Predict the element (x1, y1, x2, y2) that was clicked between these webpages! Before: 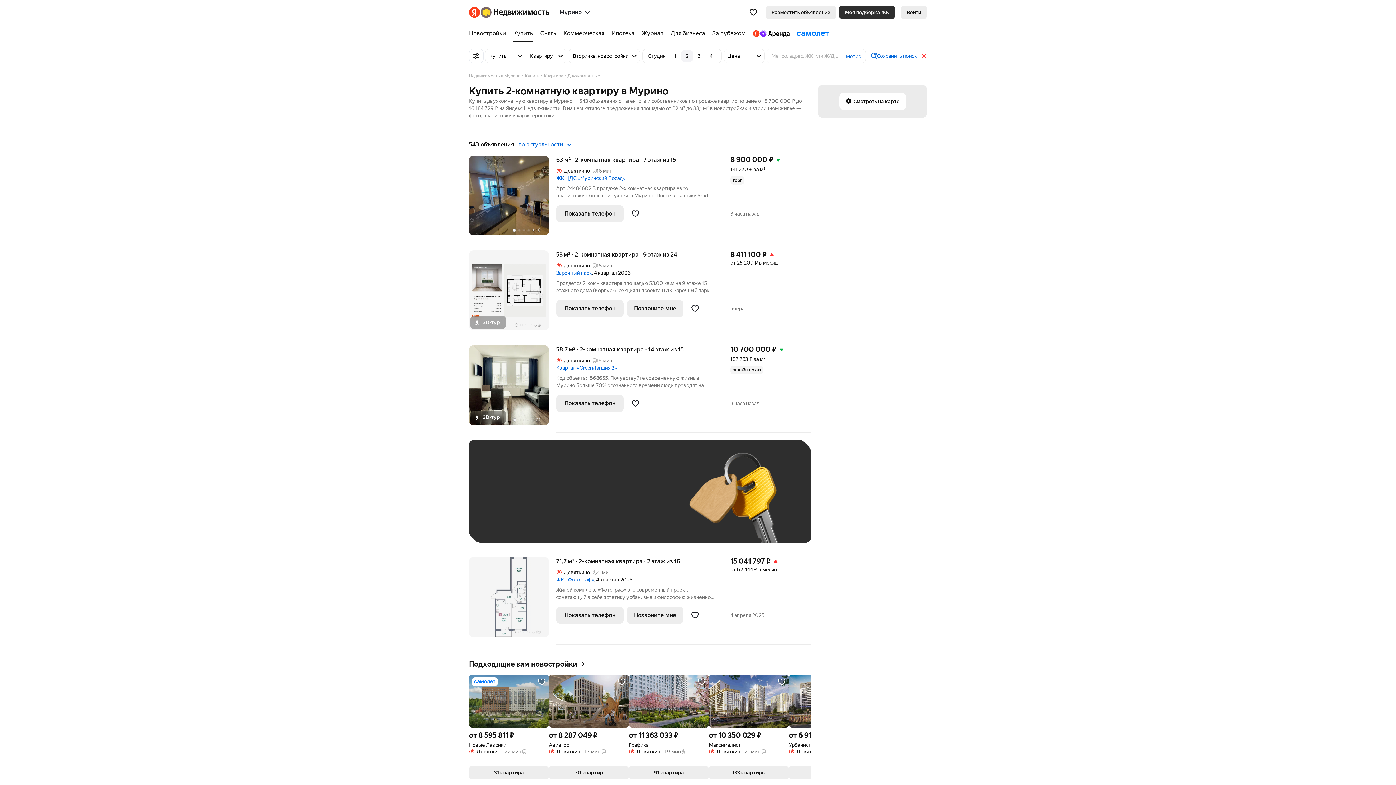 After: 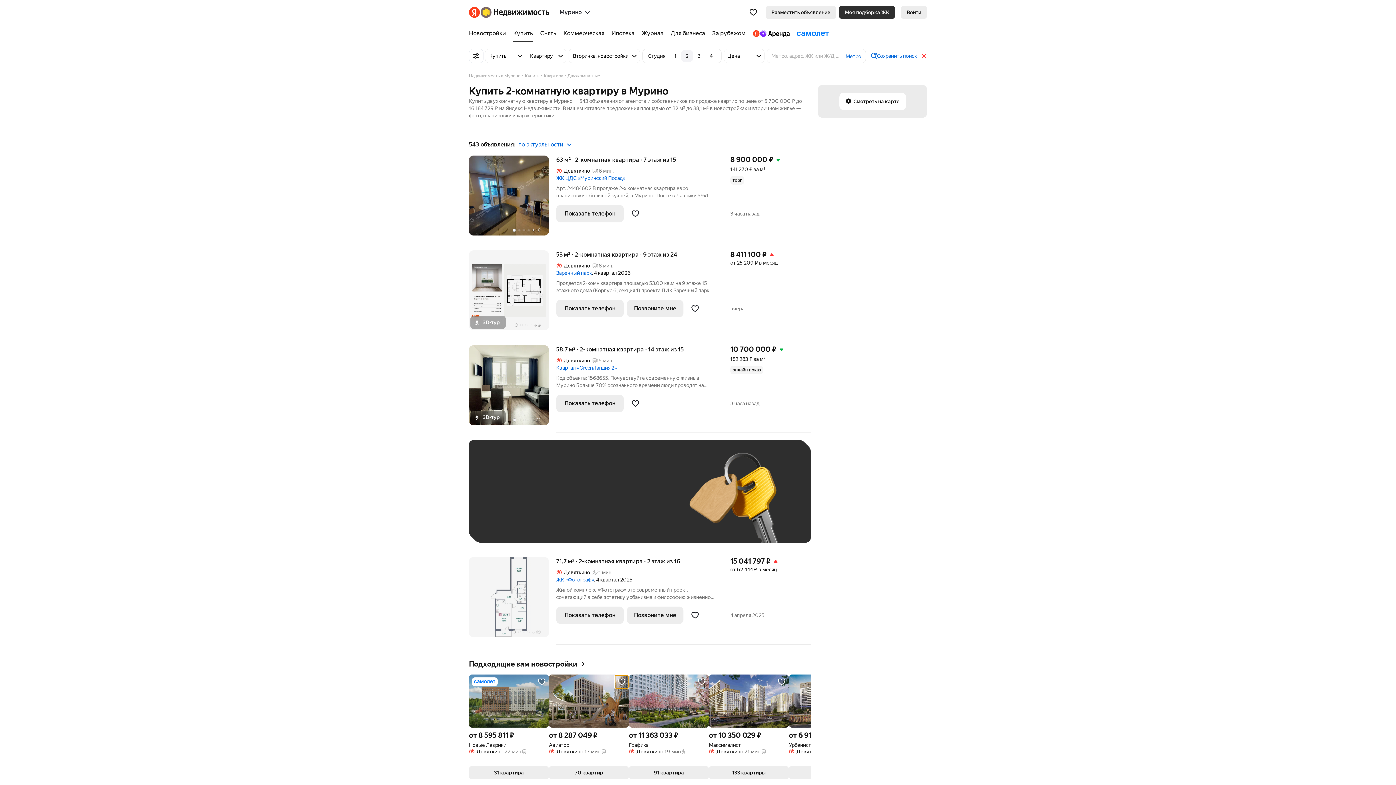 Action: bbox: (615, 675, 628, 688)